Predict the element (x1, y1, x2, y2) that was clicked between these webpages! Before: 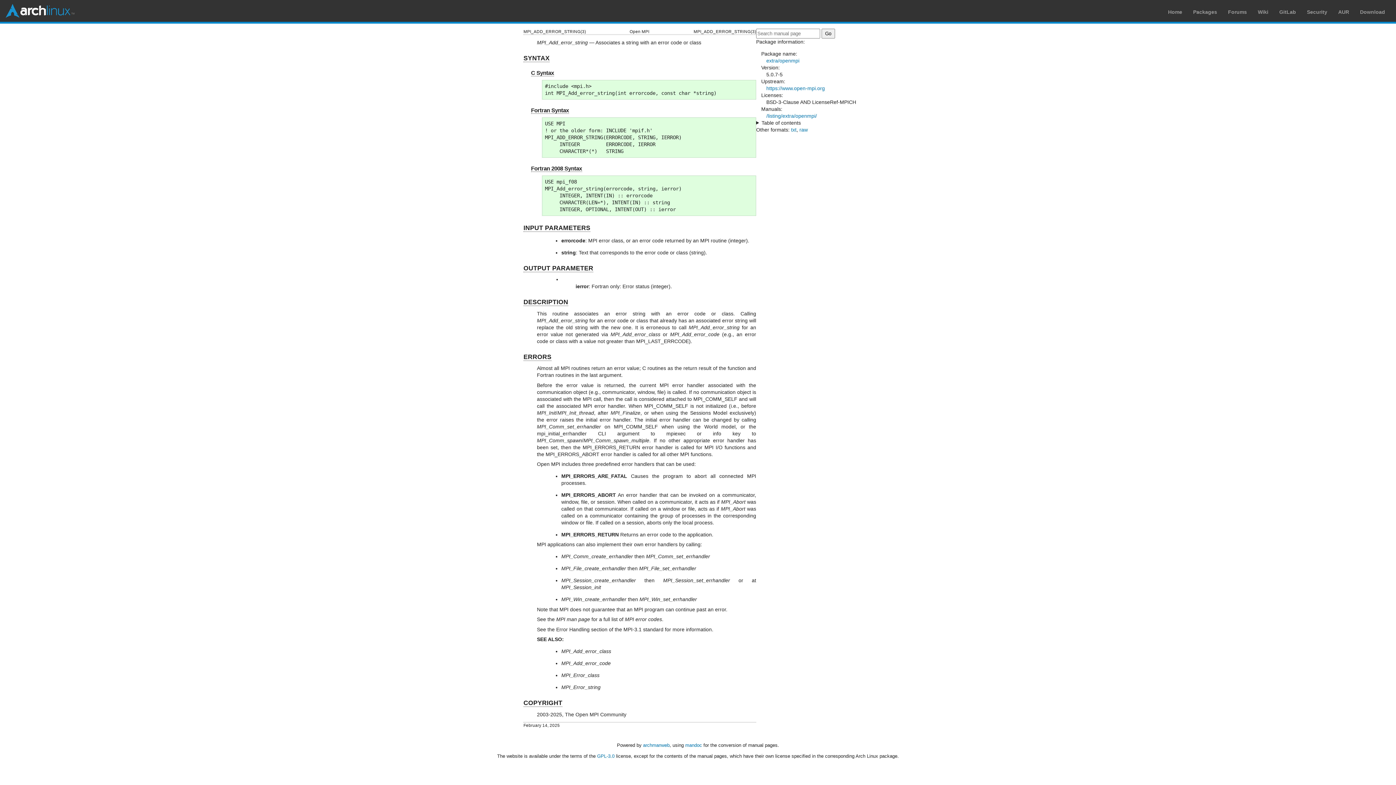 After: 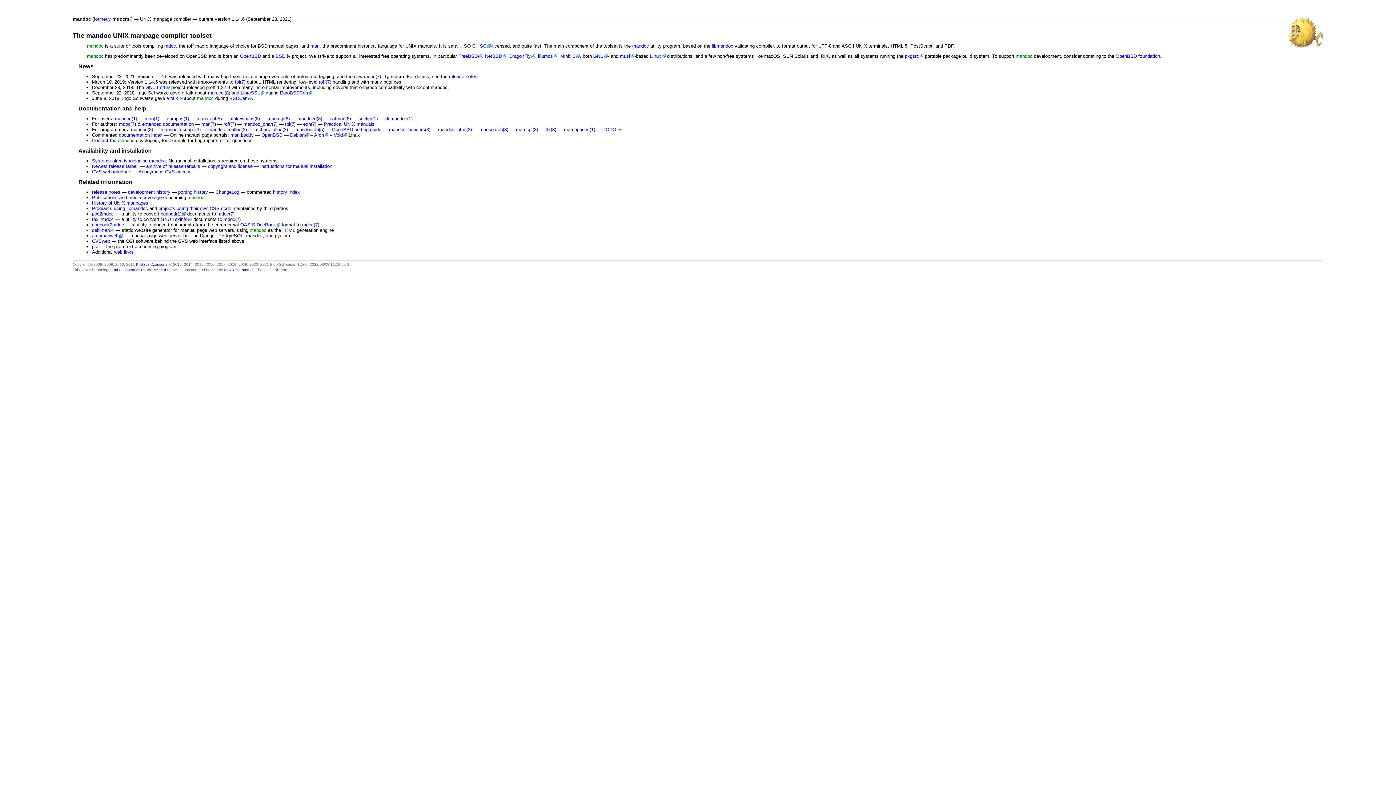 Action: bbox: (685, 743, 702, 748) label: mandoc